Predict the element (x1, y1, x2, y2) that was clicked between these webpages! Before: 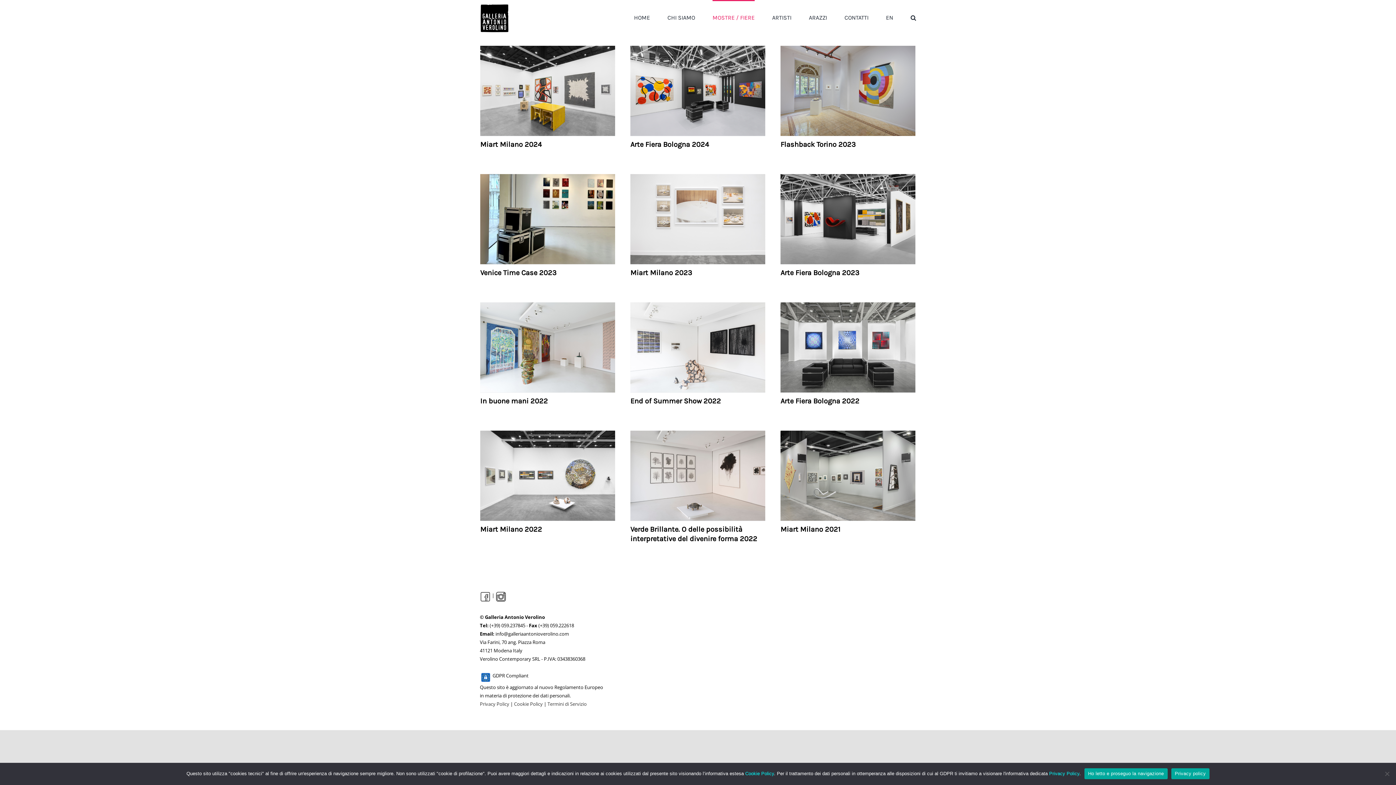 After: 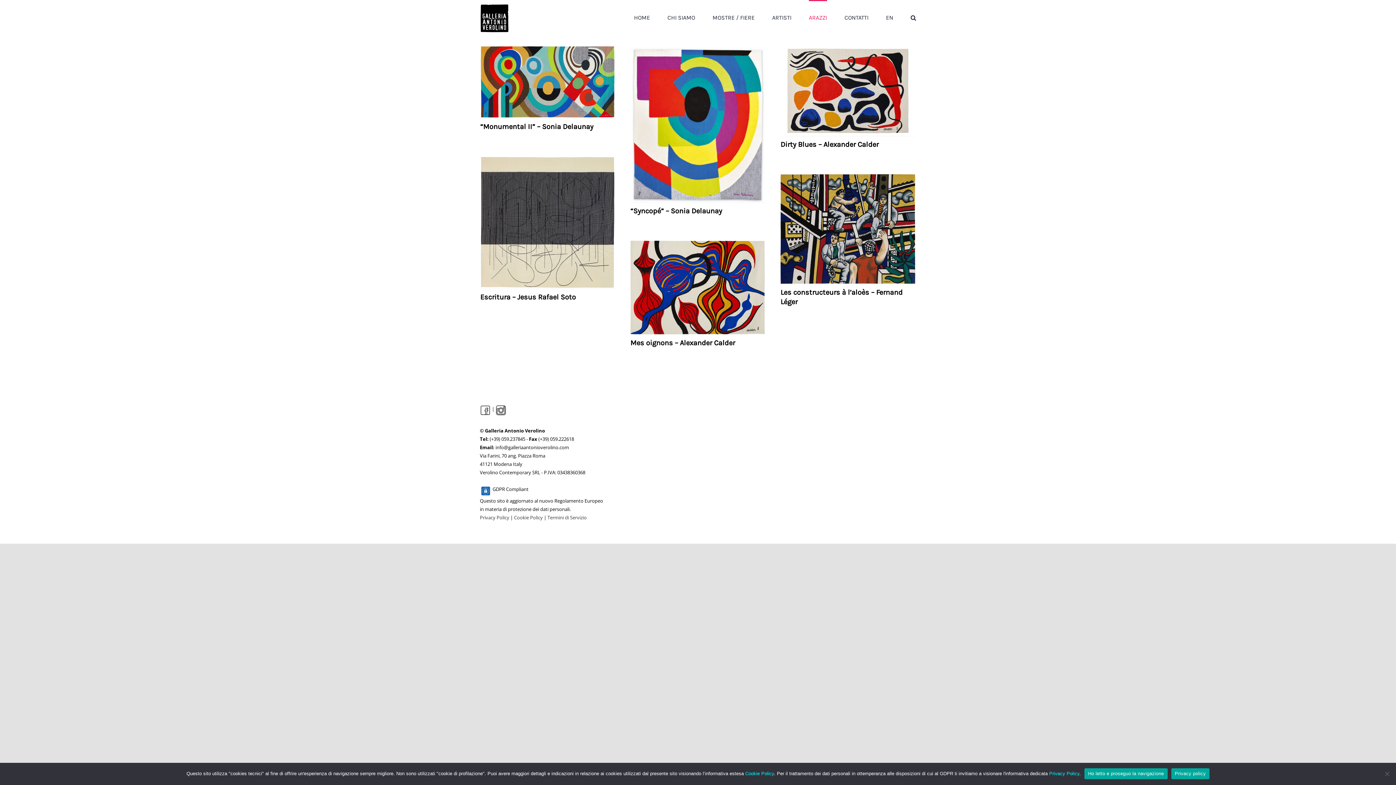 Action: bbox: (809, 0, 827, 34) label: ARAZZI